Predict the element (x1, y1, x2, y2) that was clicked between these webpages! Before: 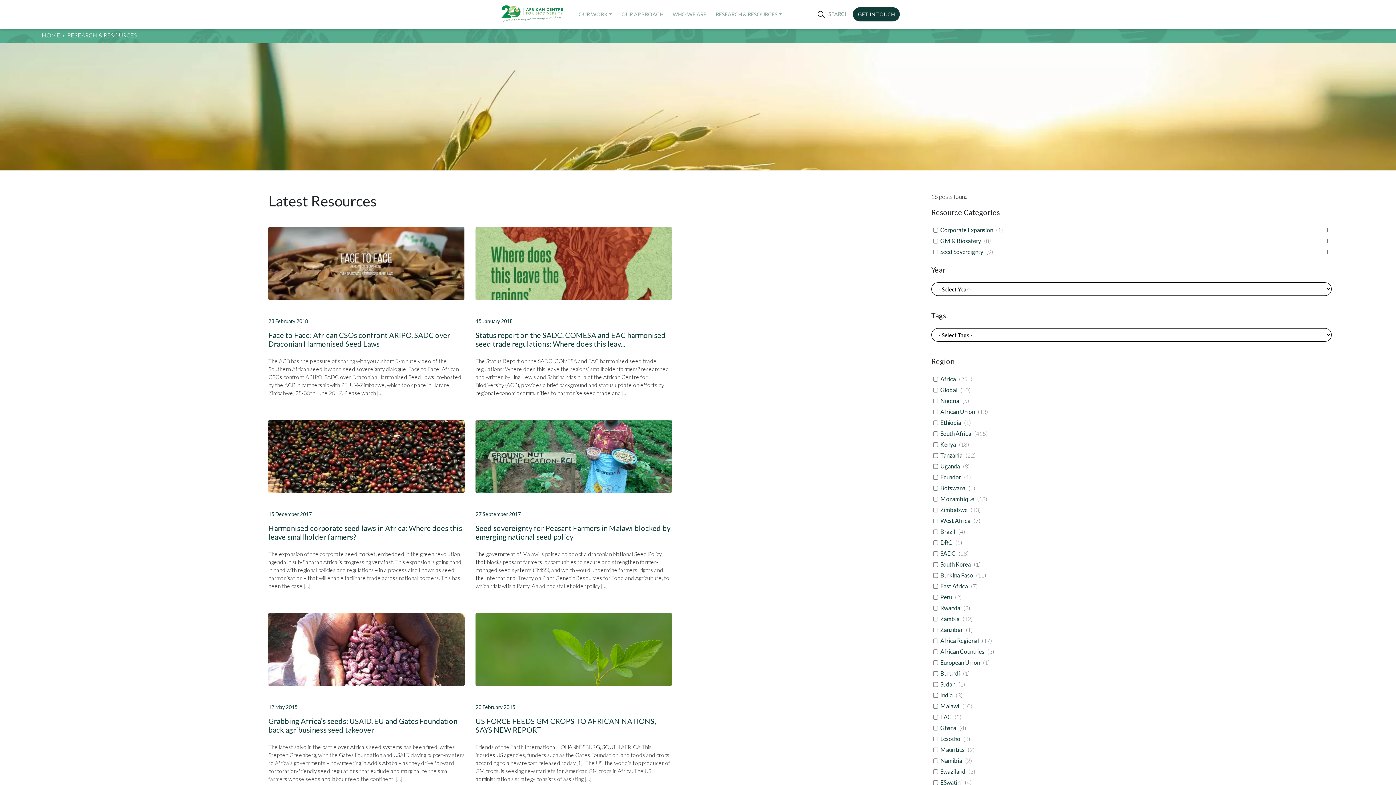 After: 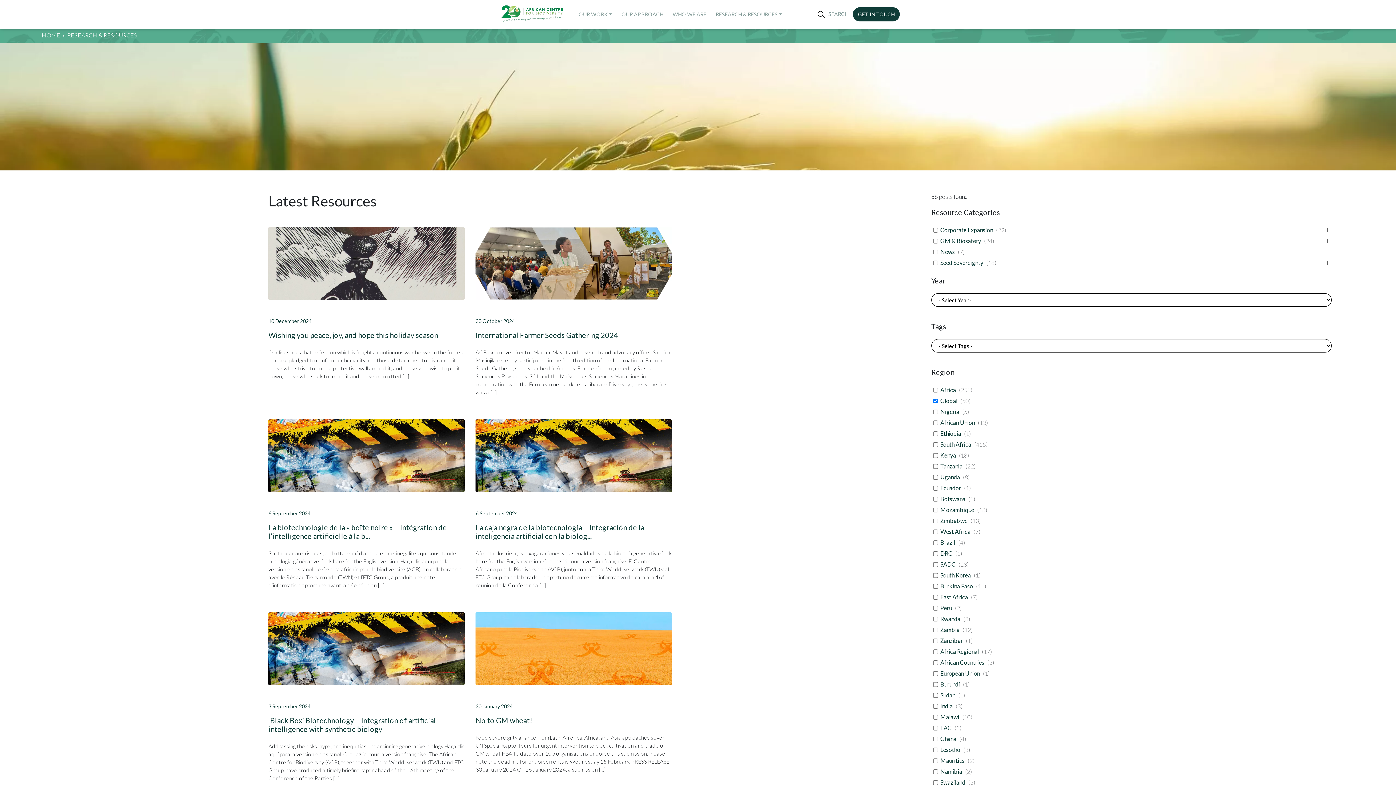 Action: bbox: (940, 386, 957, 393) label: Global